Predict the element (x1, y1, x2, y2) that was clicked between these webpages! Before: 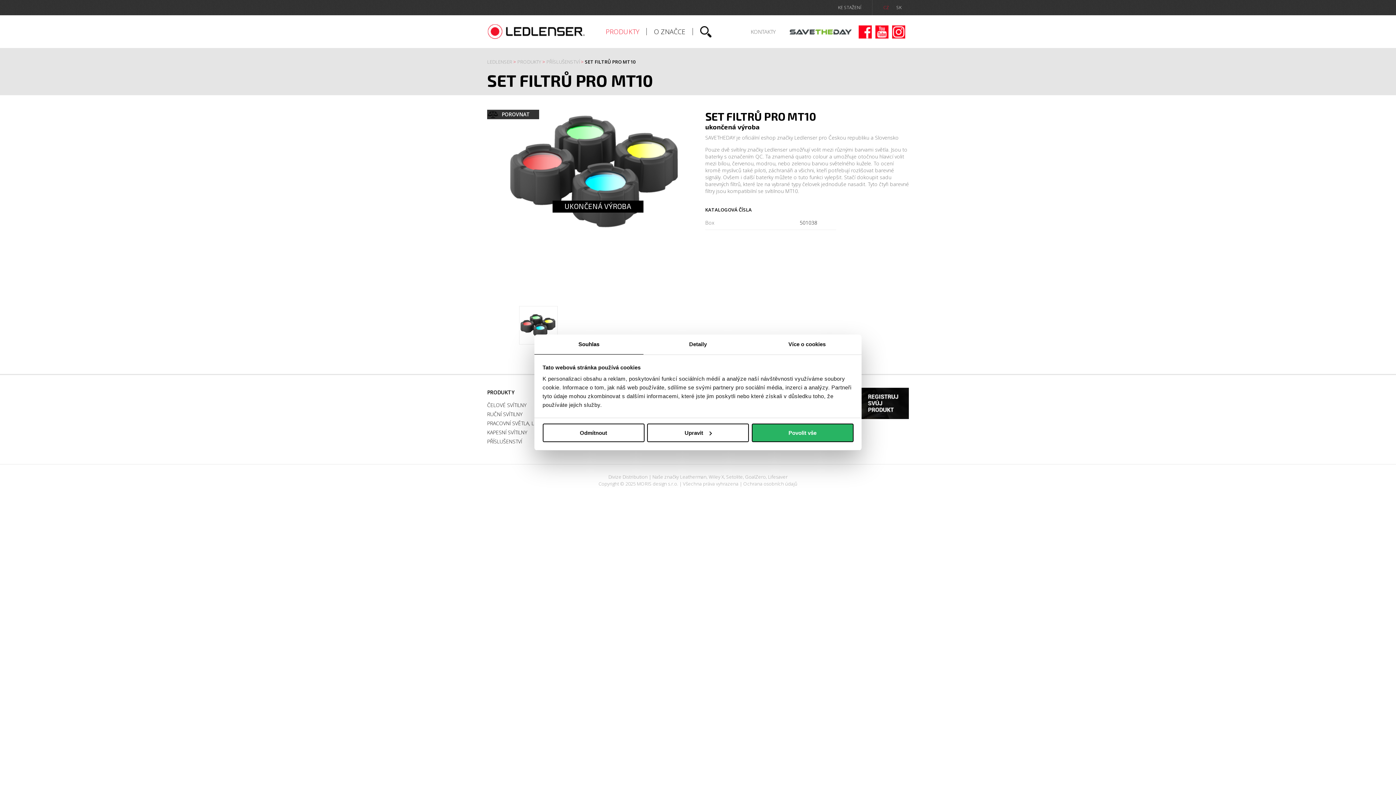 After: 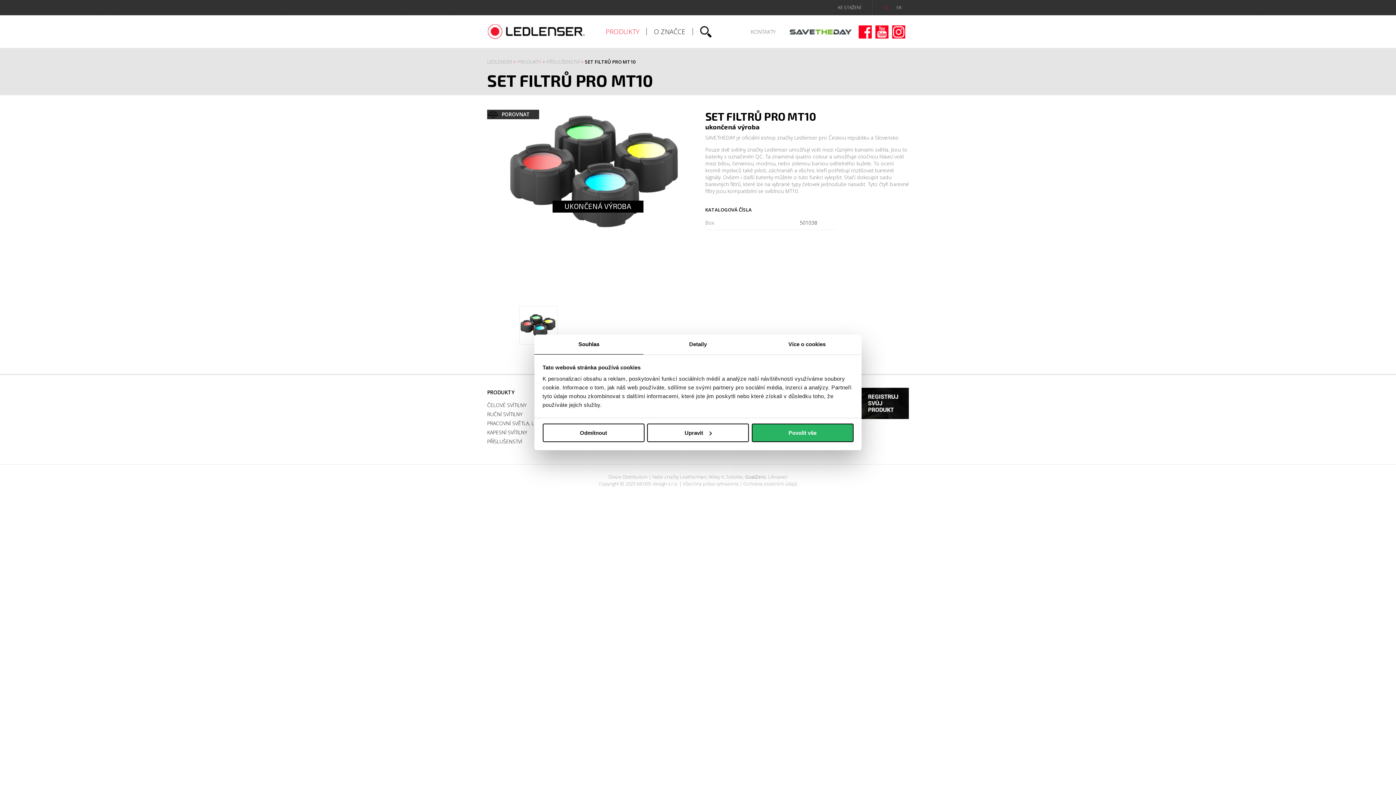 Action: label: GoalZero bbox: (745, 473, 766, 480)